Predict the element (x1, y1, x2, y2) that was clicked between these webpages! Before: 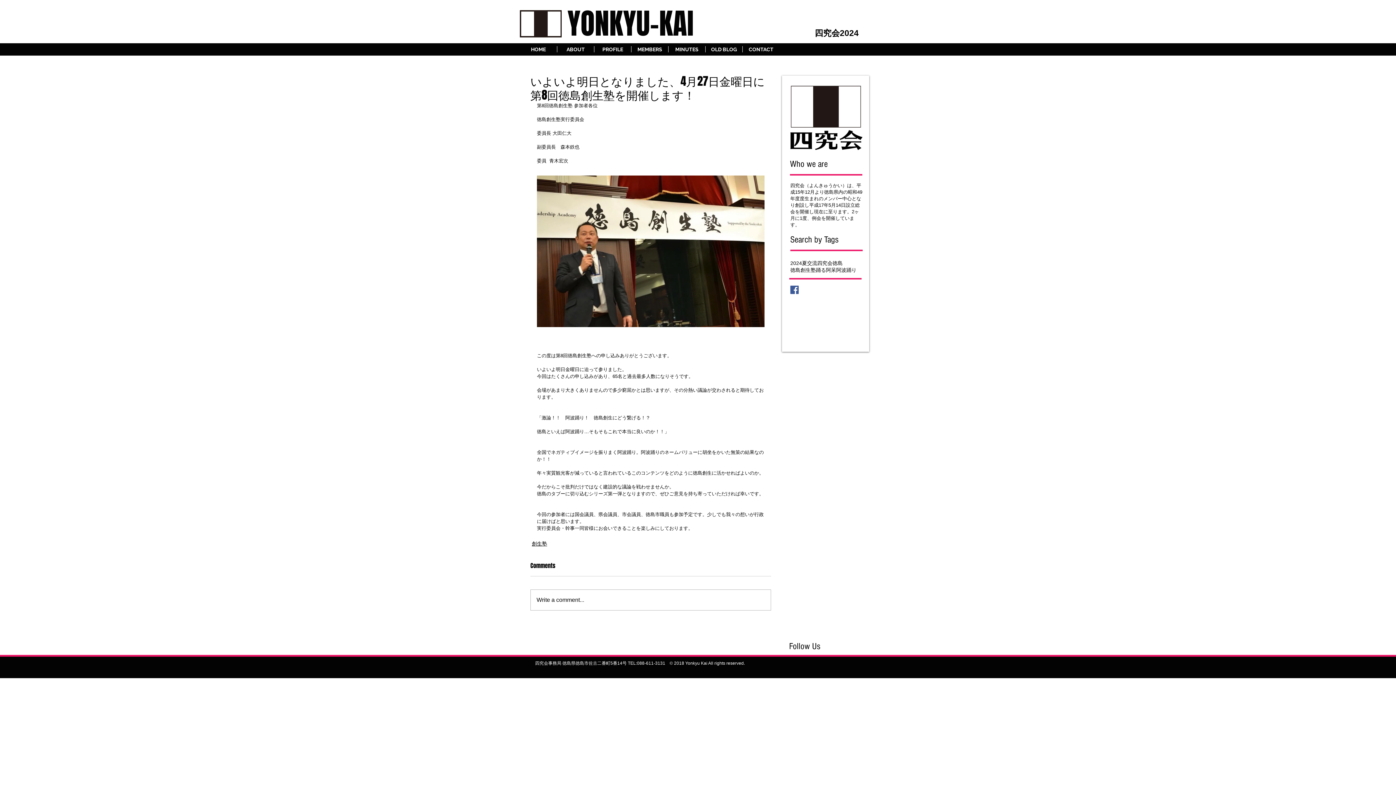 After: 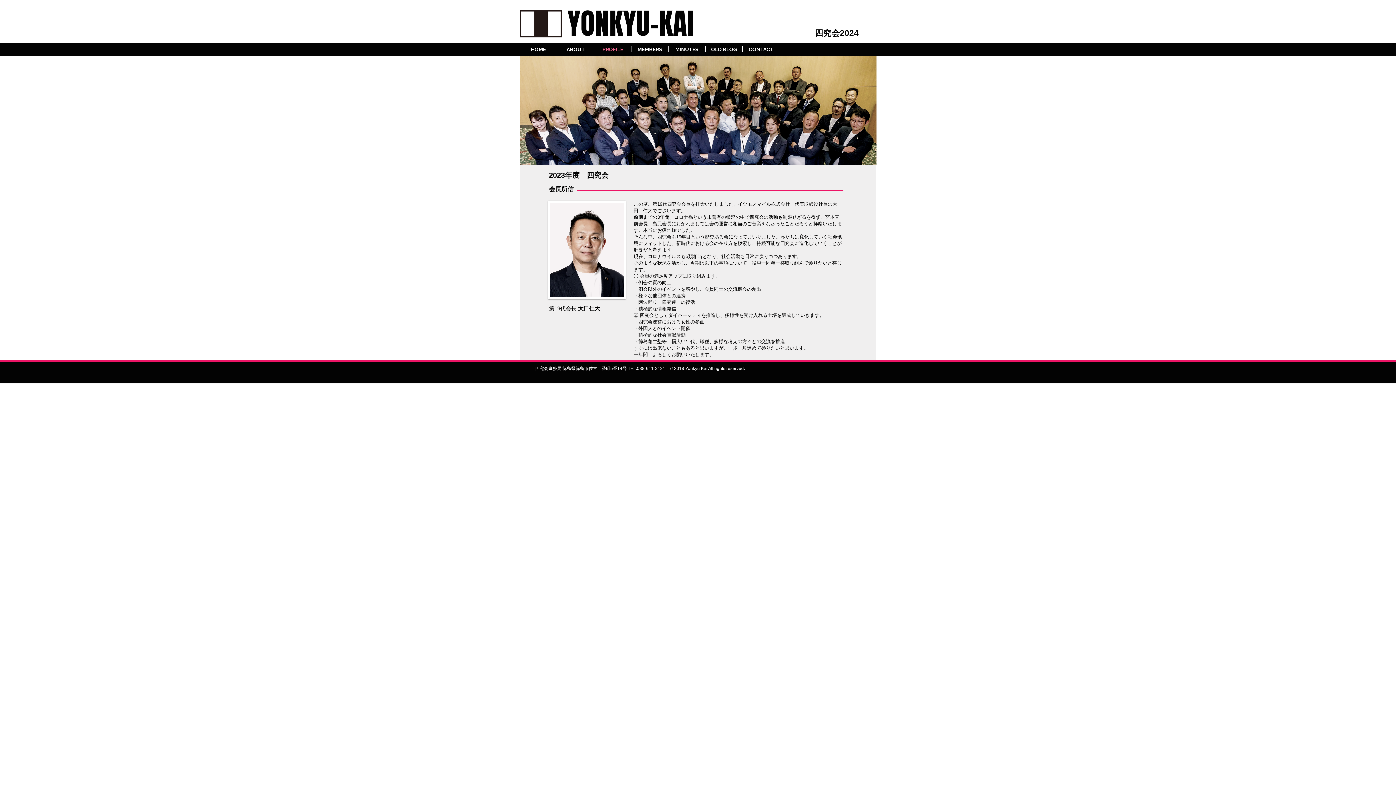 Action: label: PROFILE bbox: (594, 46, 631, 52)